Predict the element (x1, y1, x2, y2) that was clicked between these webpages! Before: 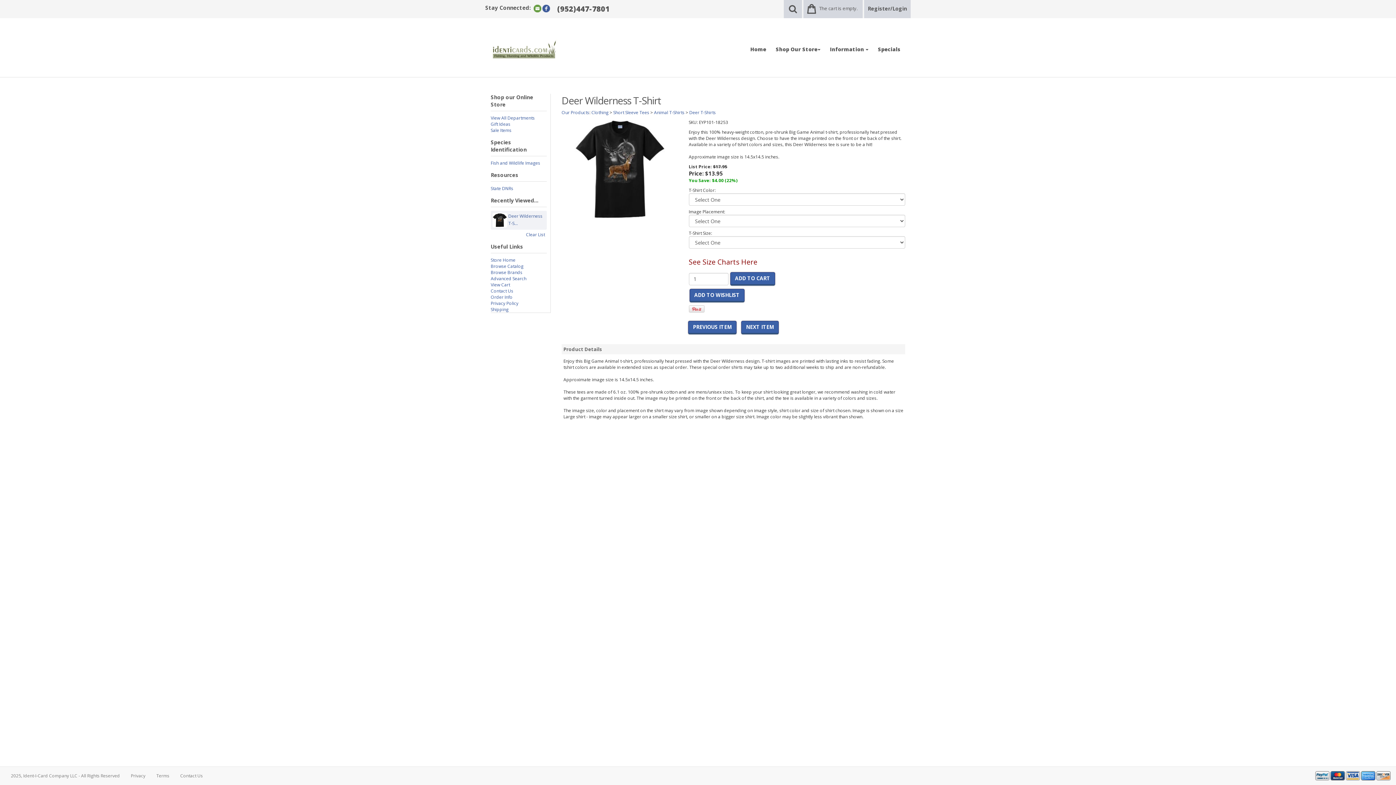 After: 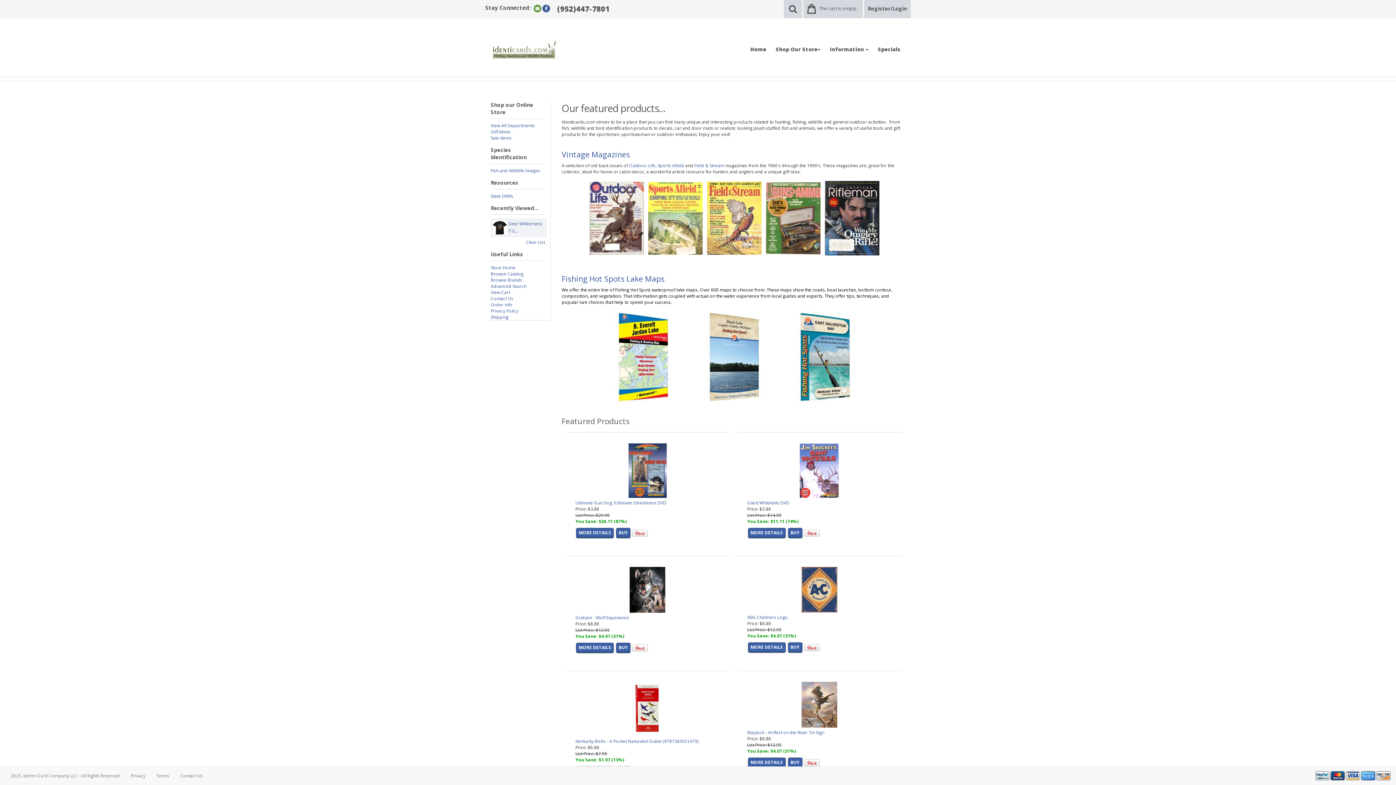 Action: bbox: (490, 52, 558, 58)